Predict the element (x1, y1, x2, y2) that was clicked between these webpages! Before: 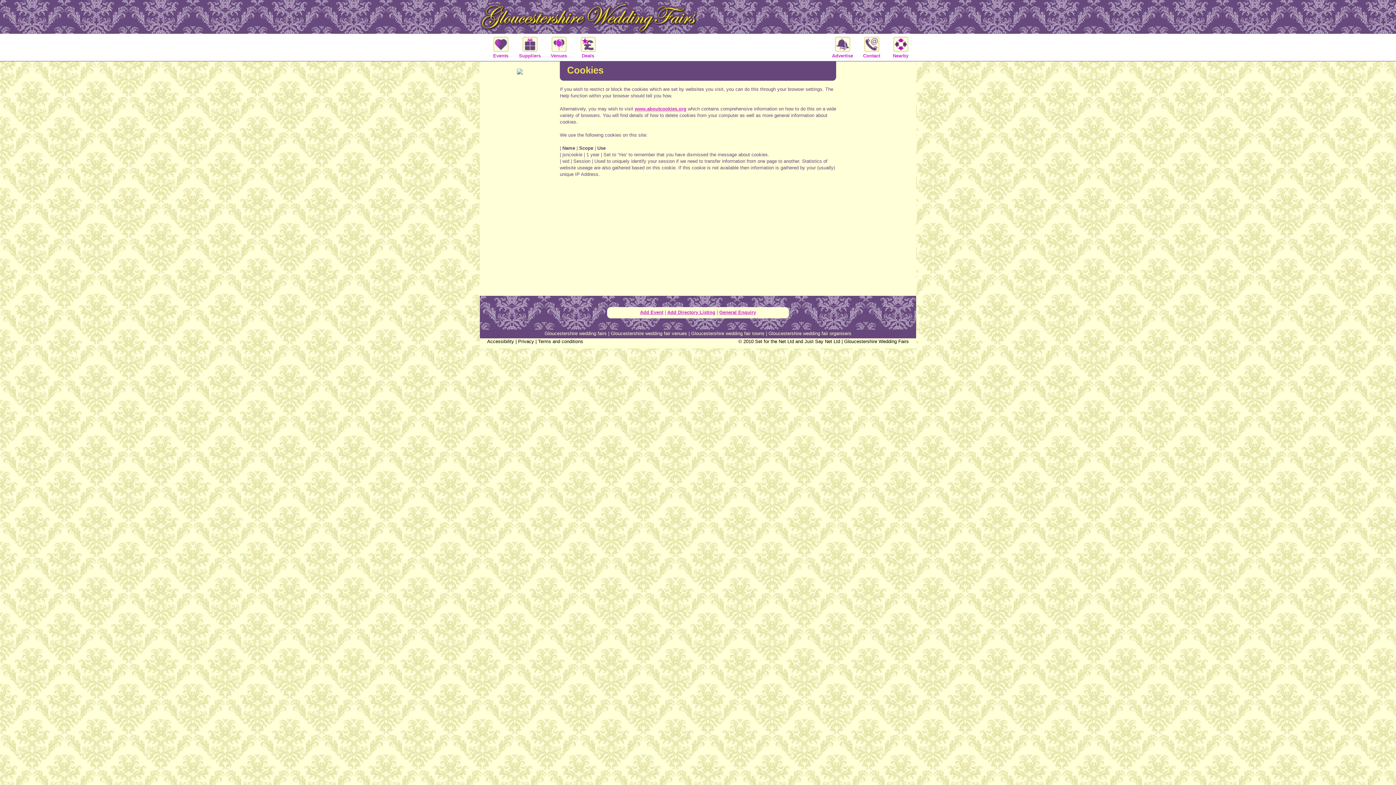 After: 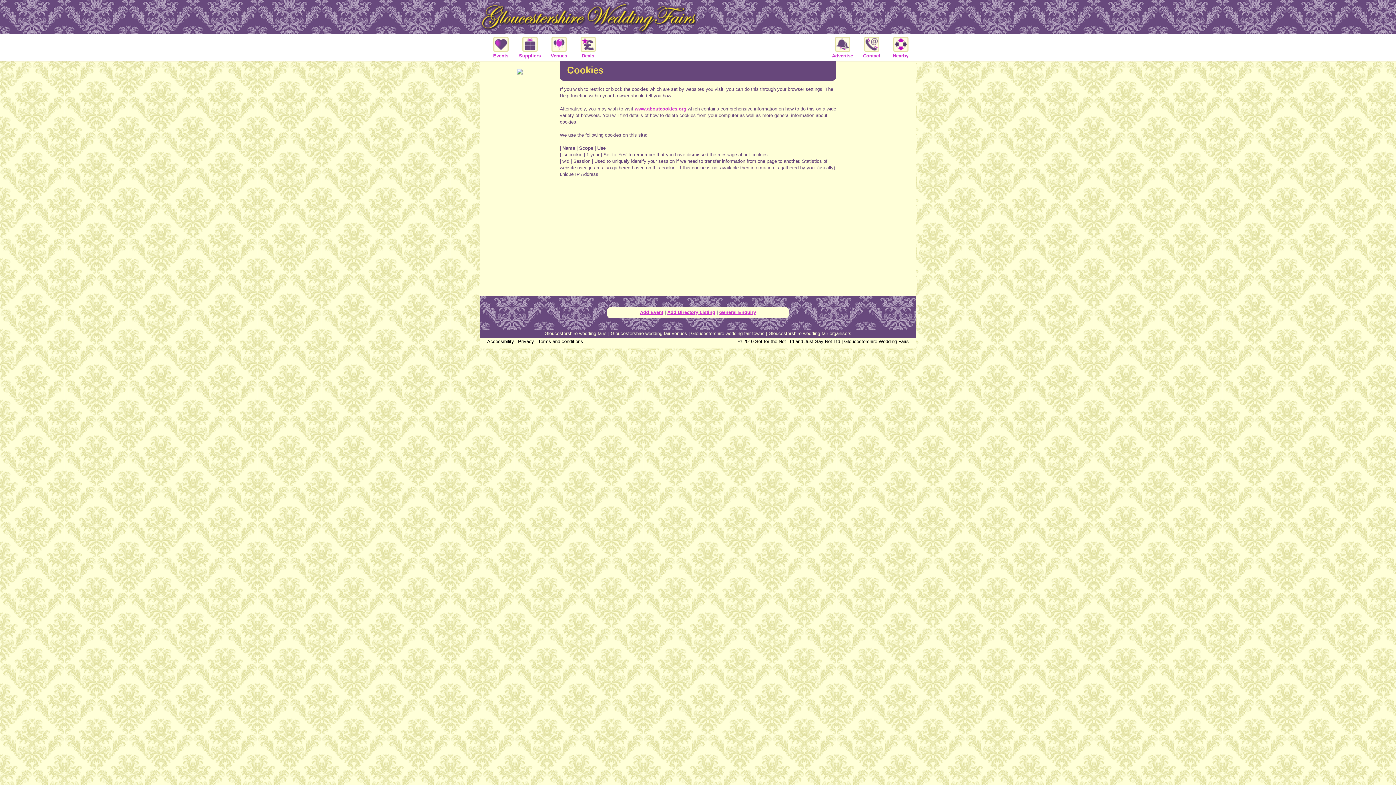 Action: bbox: (490, 68, 549, 76)